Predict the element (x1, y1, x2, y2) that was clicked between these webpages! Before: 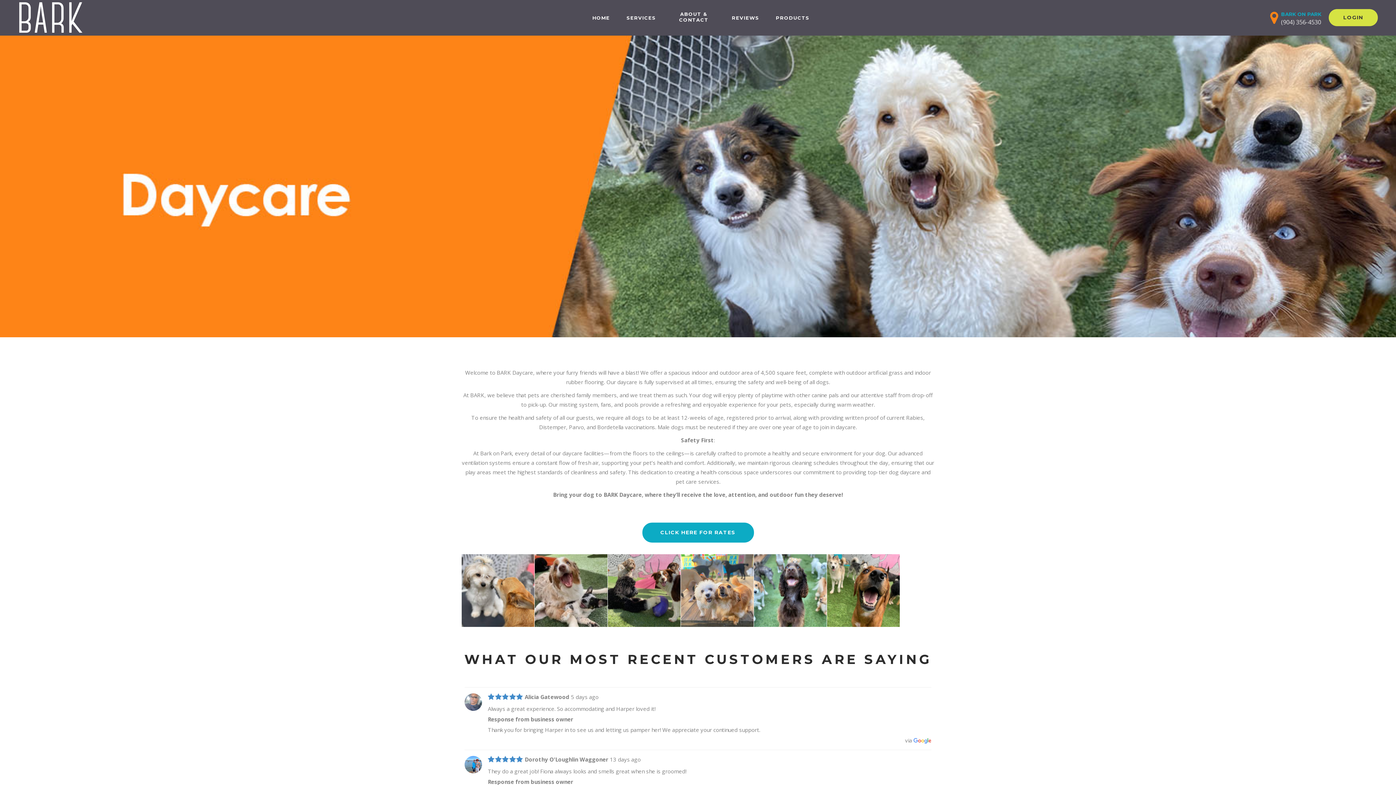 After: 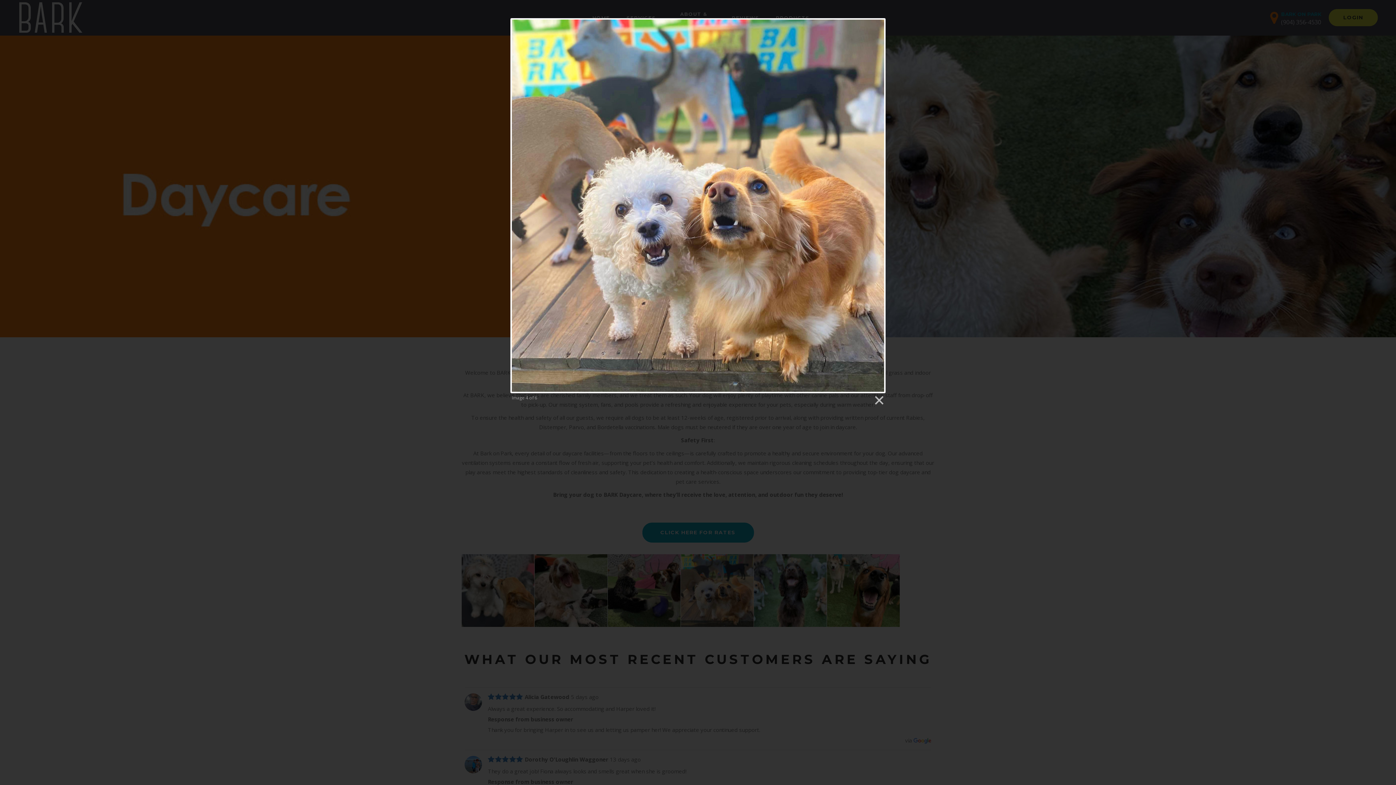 Action: bbox: (681, 554, 753, 627)